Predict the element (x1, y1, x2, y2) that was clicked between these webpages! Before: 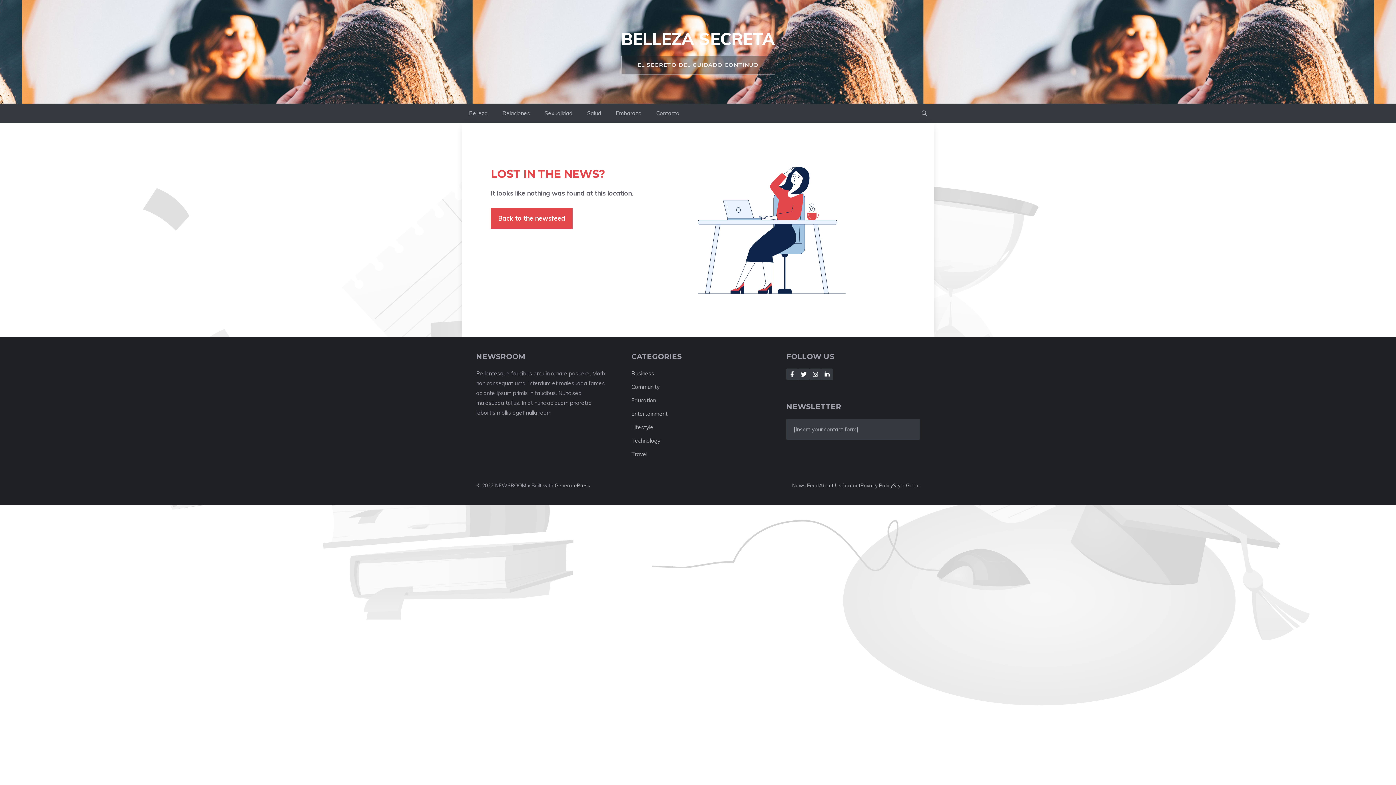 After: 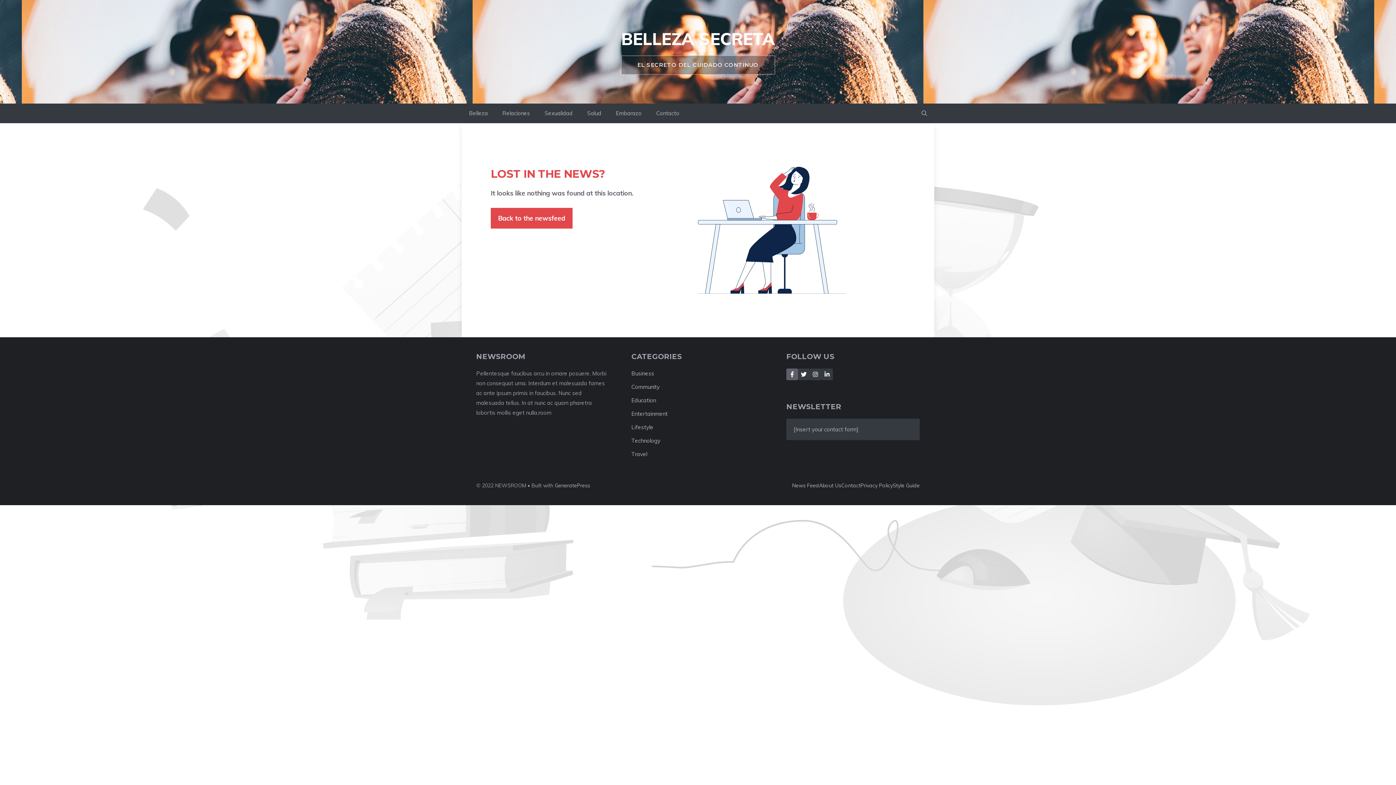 Action: label: Follow Us on Facebook bbox: (786, 368, 798, 380)